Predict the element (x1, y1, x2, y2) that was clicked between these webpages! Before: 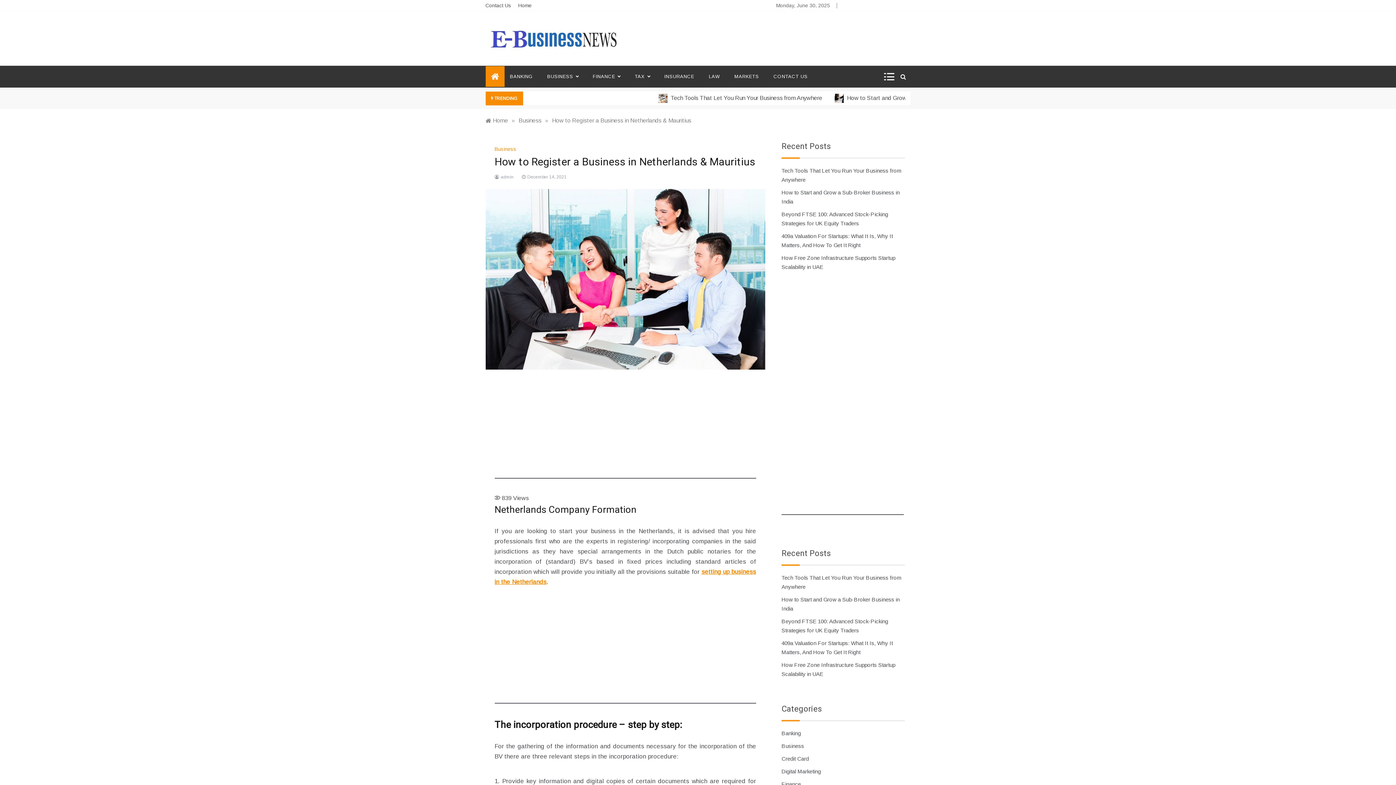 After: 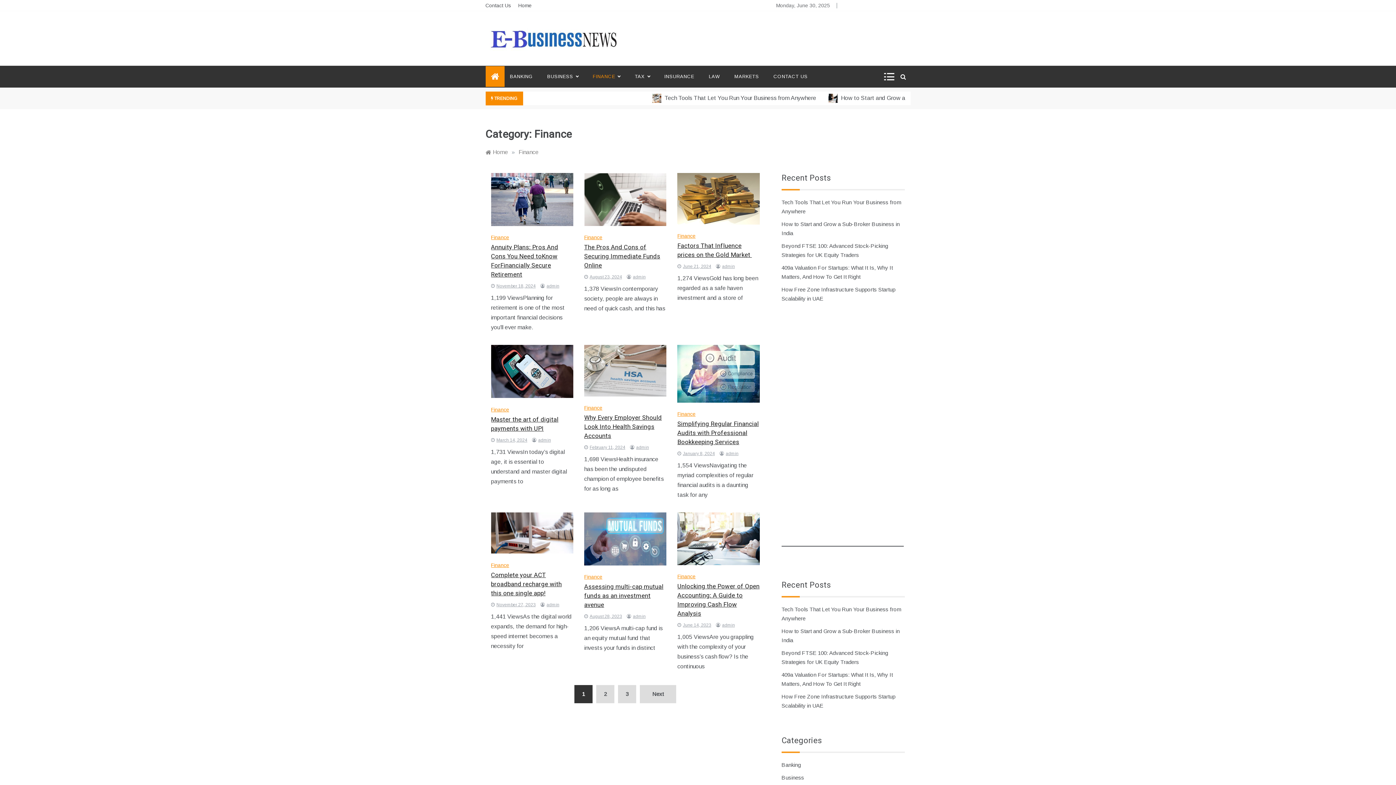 Action: label: Finance bbox: (781, 781, 801, 787)